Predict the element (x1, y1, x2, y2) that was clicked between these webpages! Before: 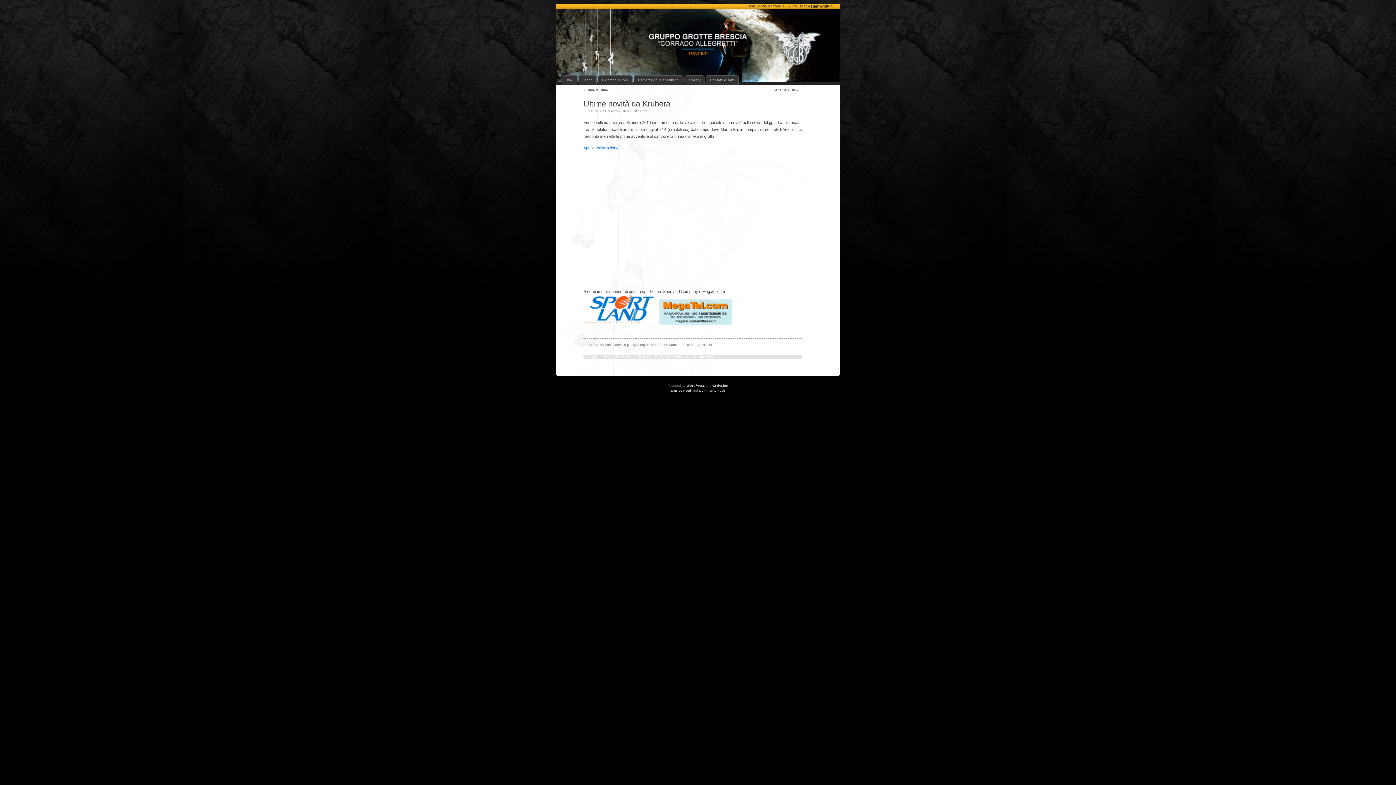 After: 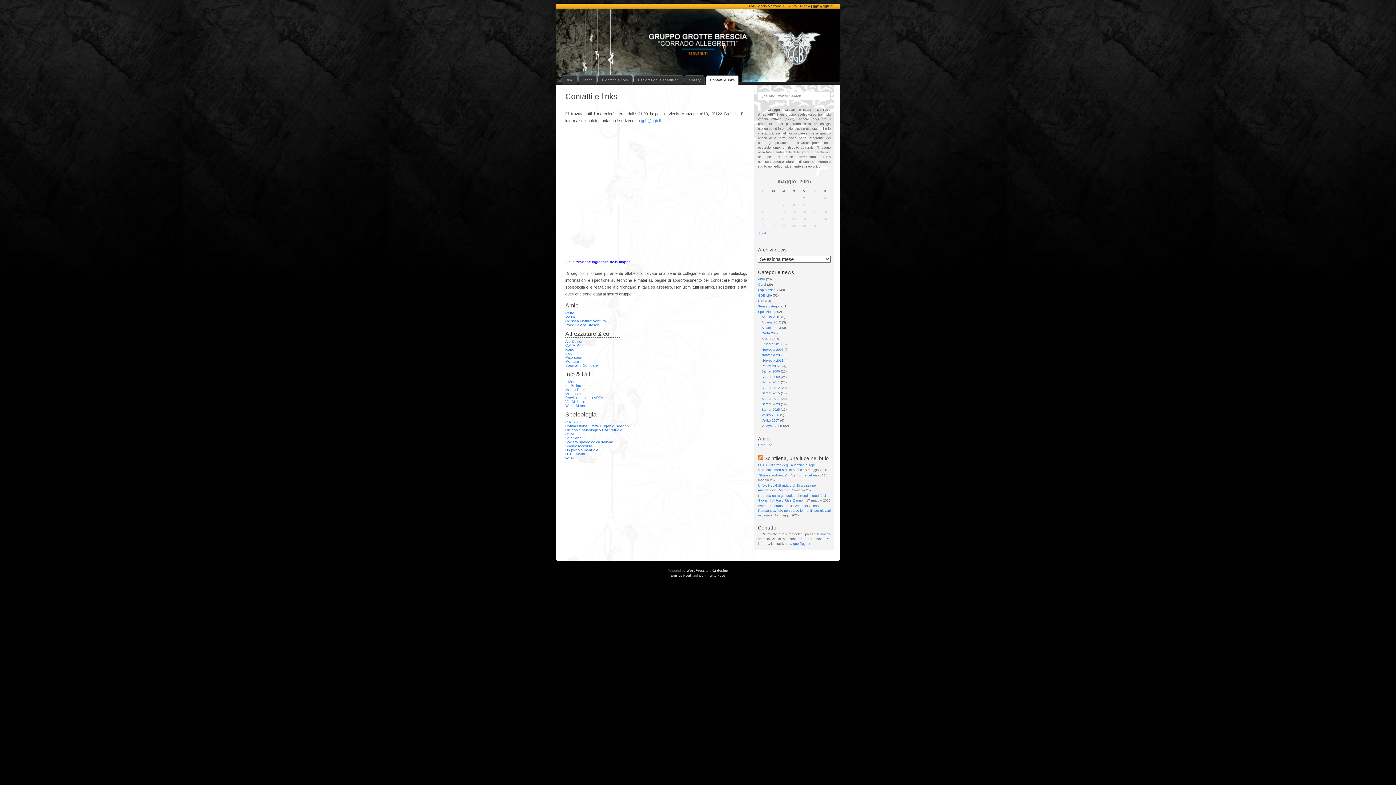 Action: label: Contatti e links bbox: (706, 75, 738, 84)